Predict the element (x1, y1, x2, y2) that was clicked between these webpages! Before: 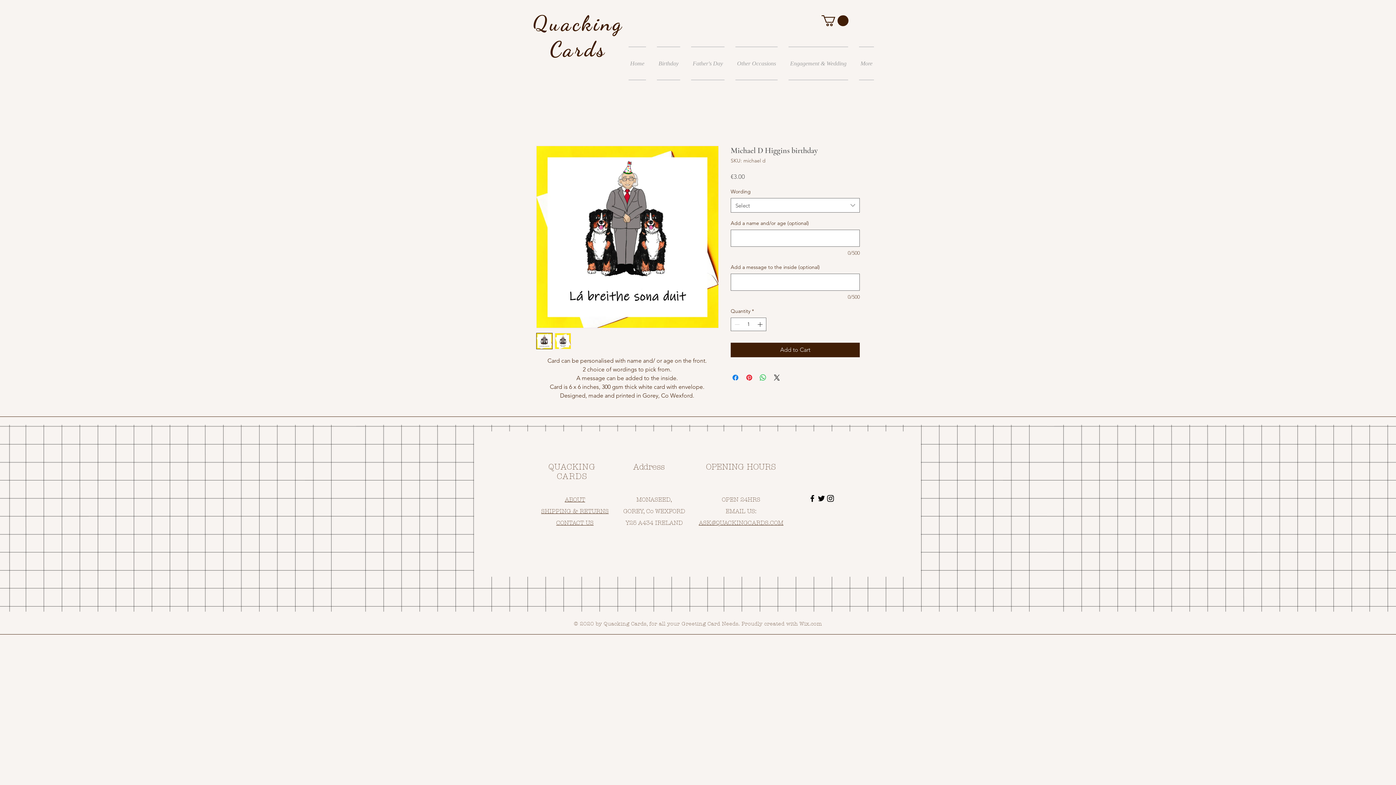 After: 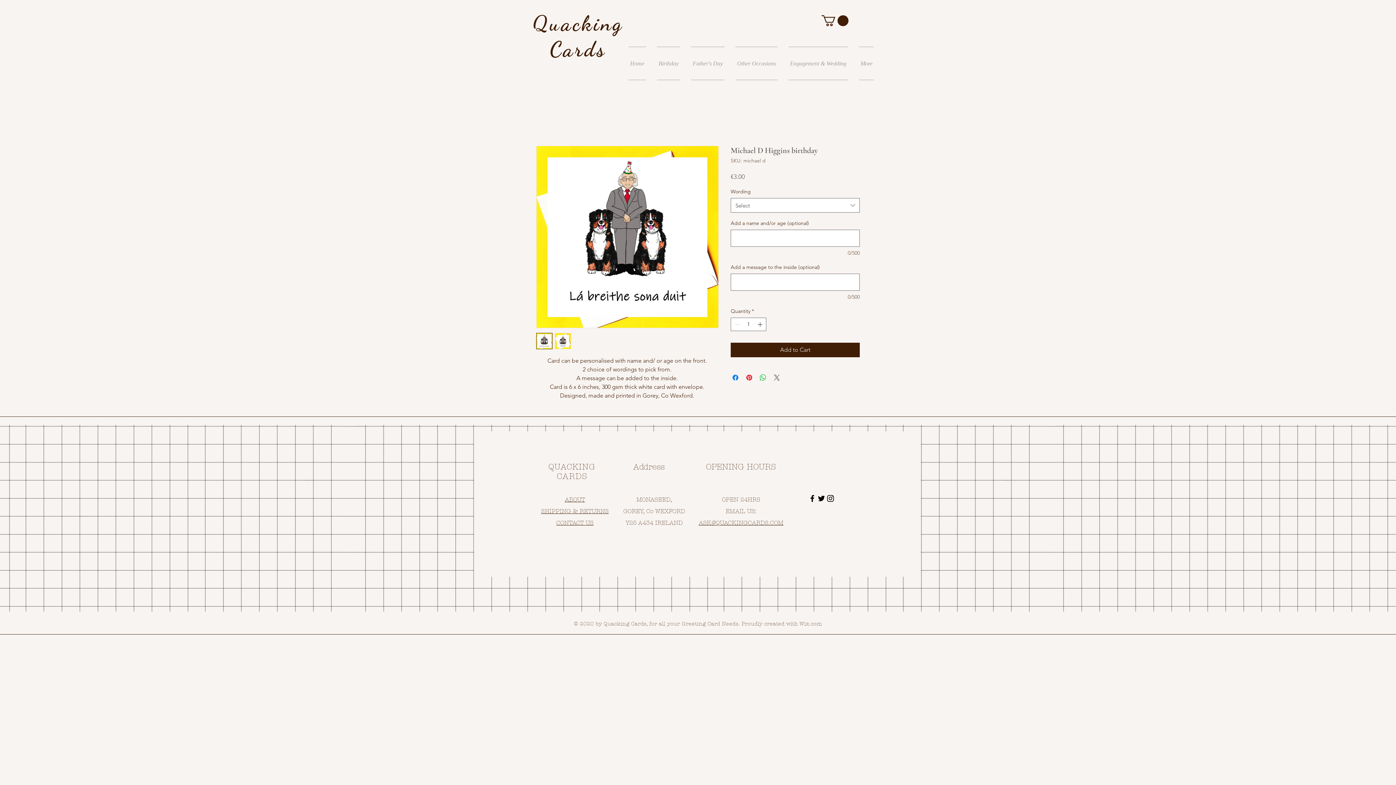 Action: label: Share on X bbox: (772, 373, 781, 382)